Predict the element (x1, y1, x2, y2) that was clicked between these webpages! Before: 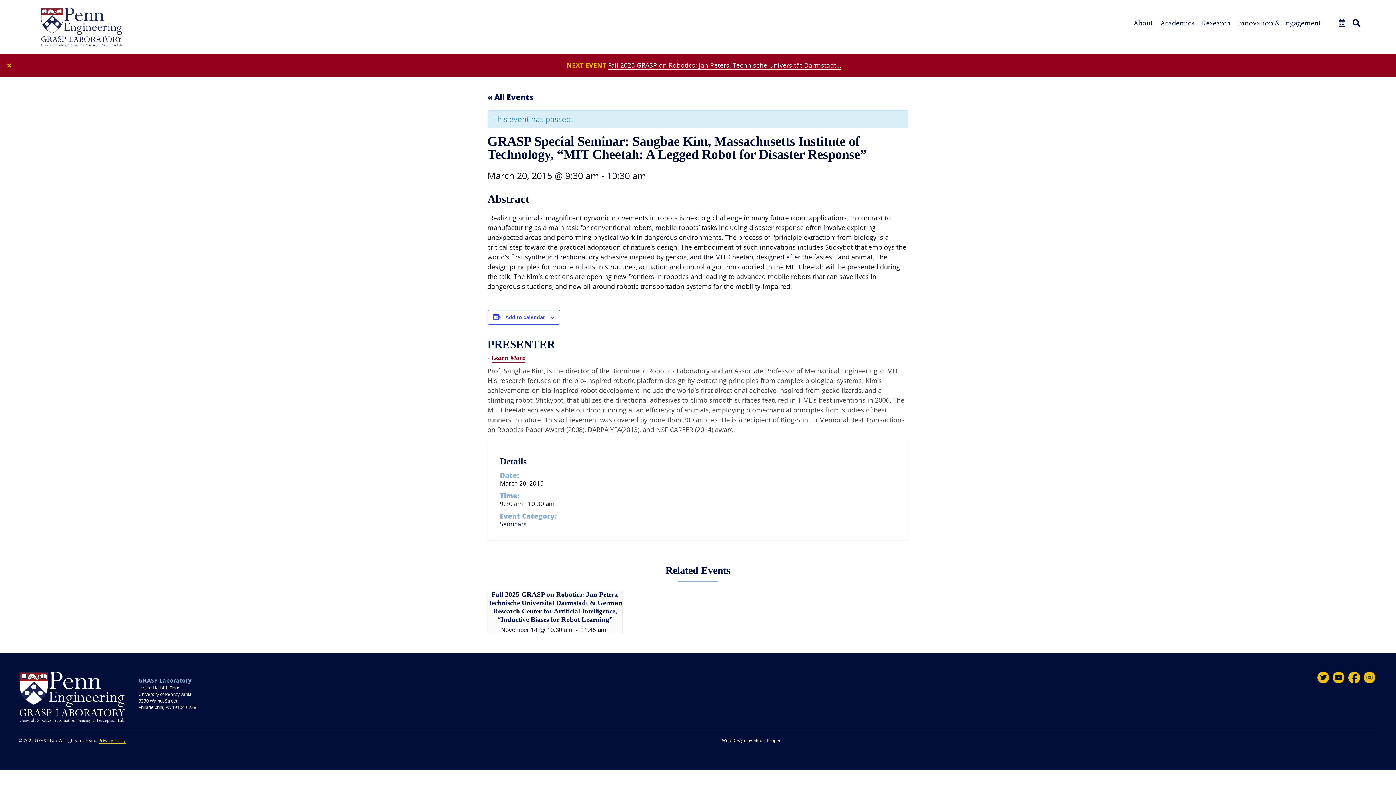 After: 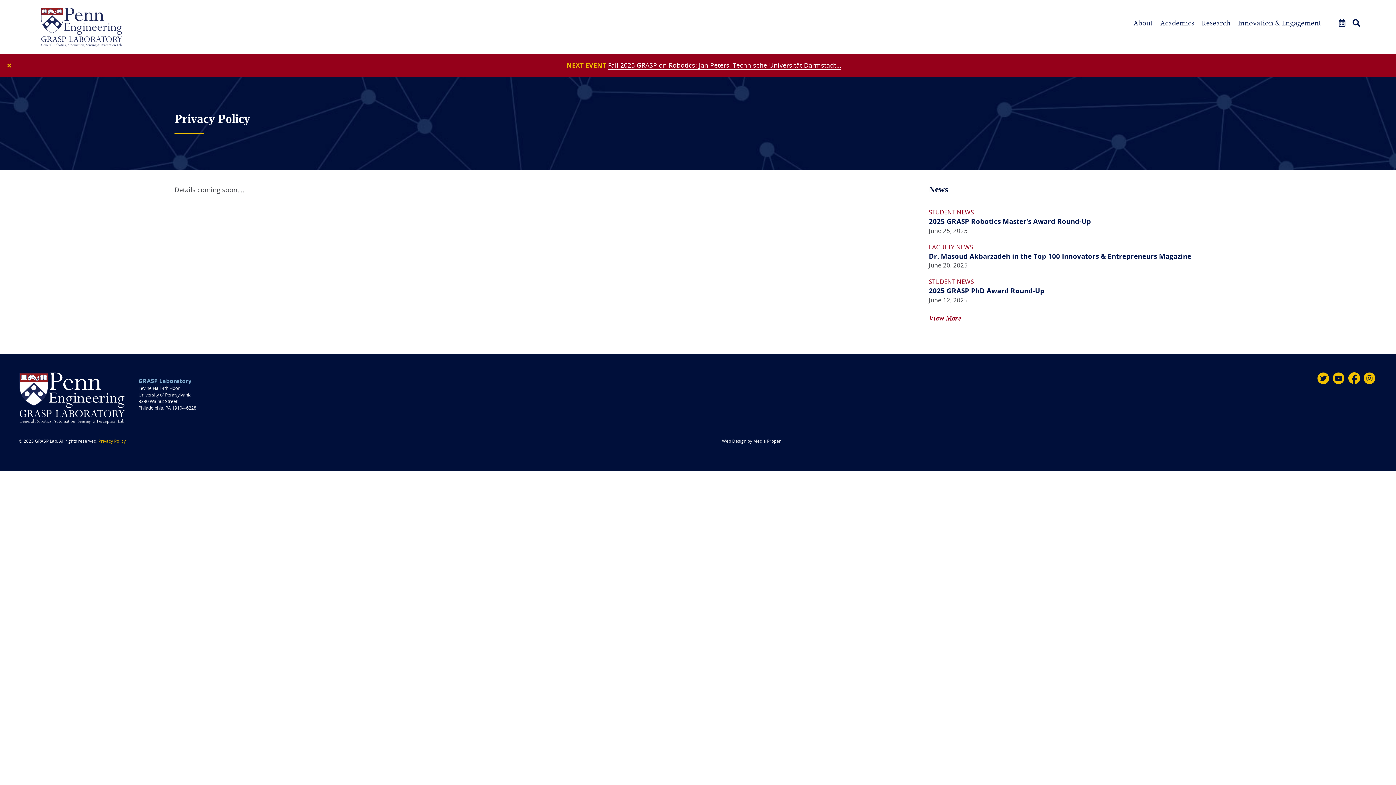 Action: bbox: (98, 738, 125, 743) label: Privacy Policy